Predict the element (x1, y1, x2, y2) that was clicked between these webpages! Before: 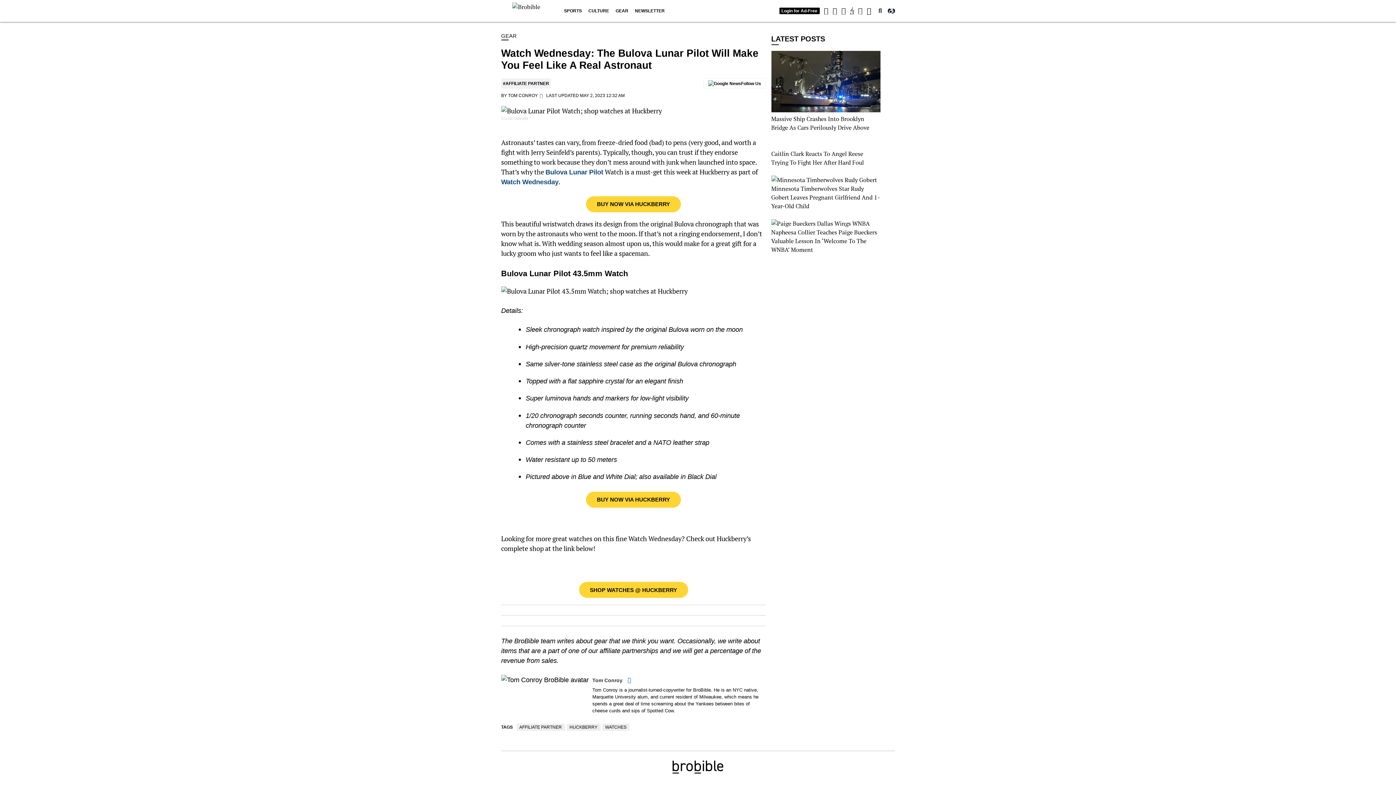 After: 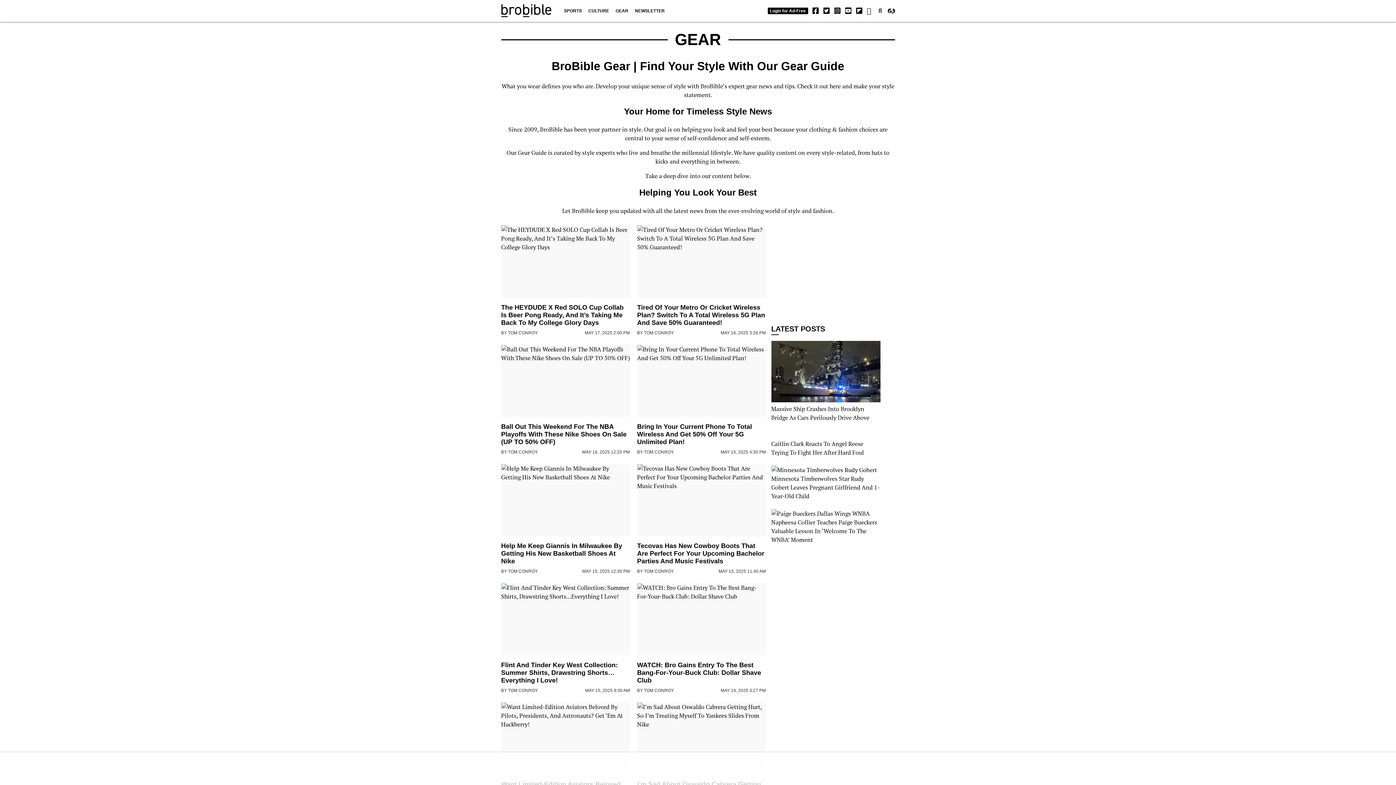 Action: label: GEAR bbox: (501, 33, 516, 38)